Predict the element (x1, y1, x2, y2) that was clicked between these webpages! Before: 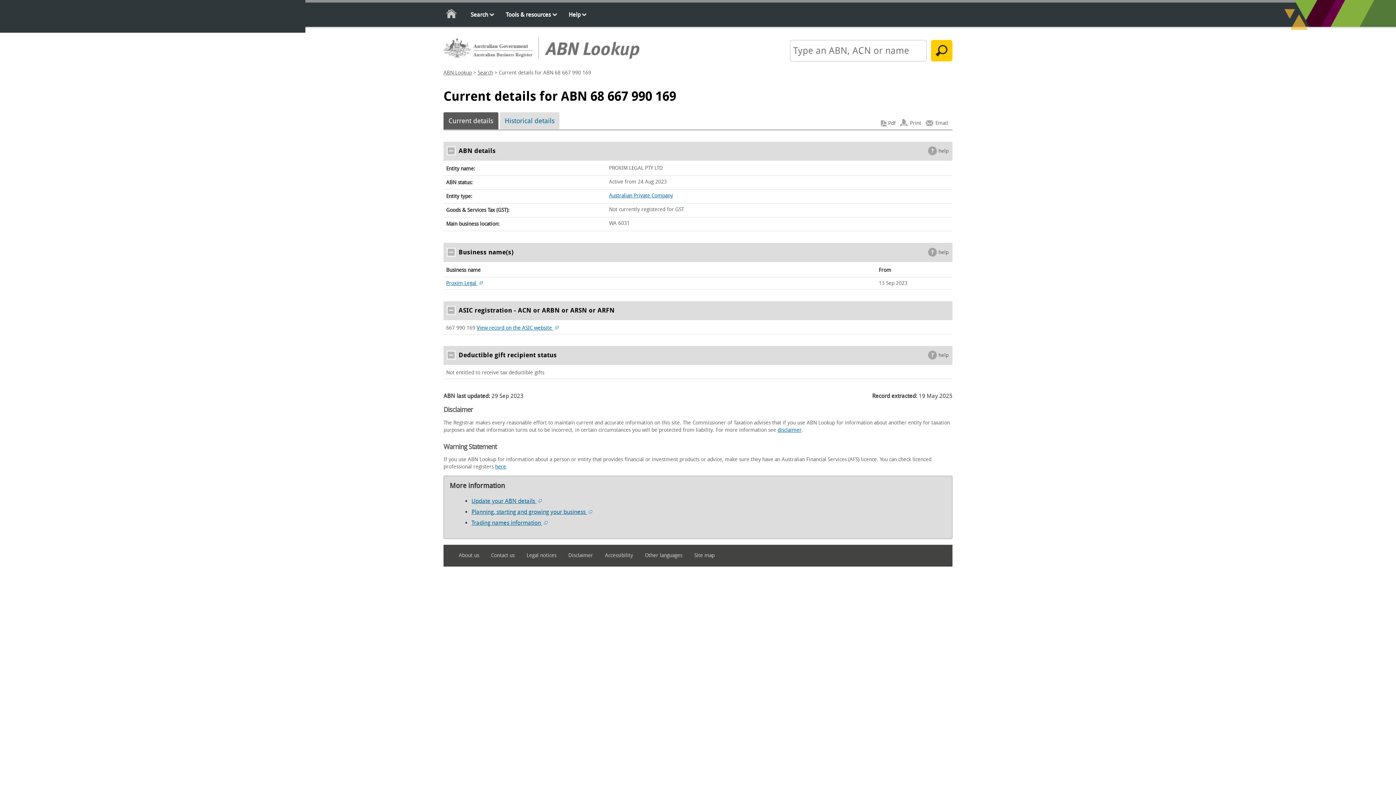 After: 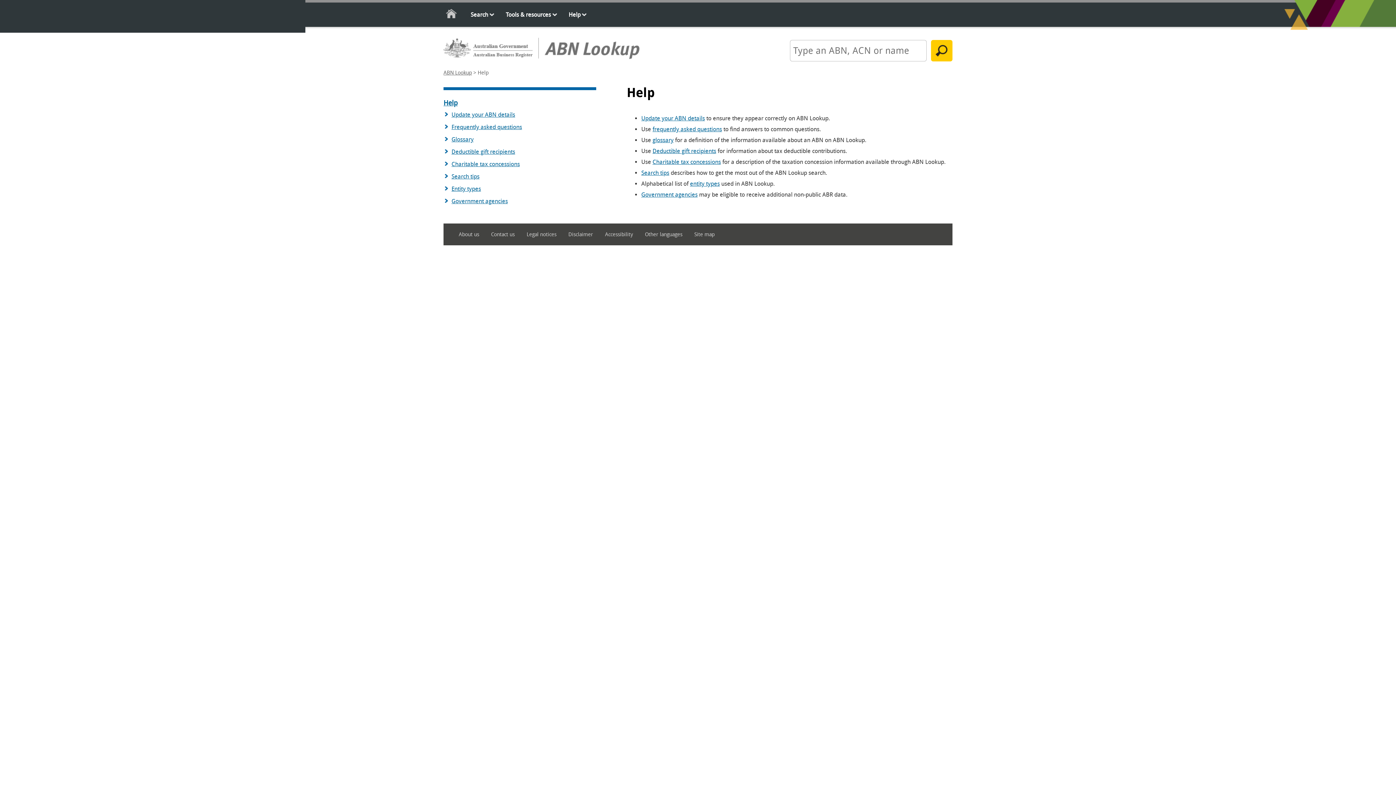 Action: bbox: (559, 6, 587, 24) label: Help